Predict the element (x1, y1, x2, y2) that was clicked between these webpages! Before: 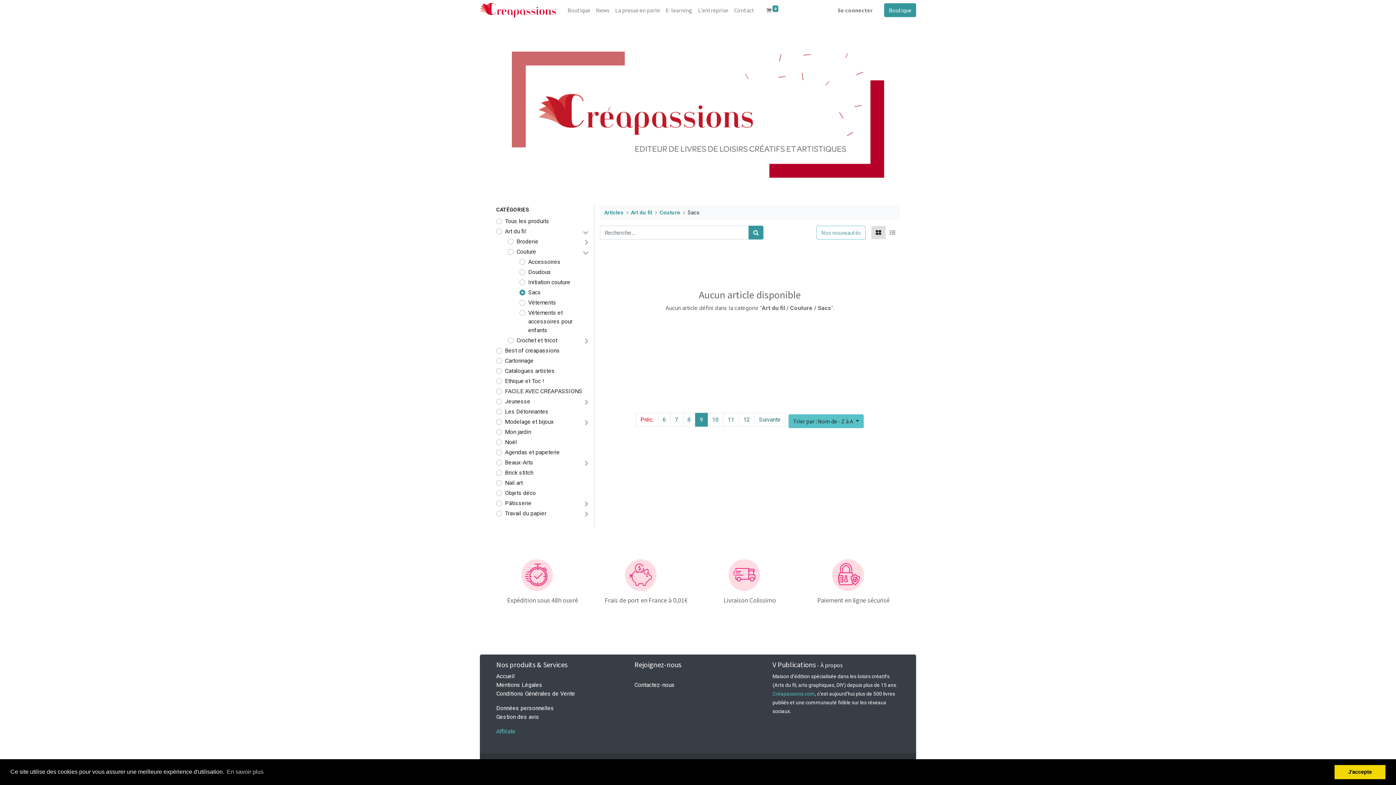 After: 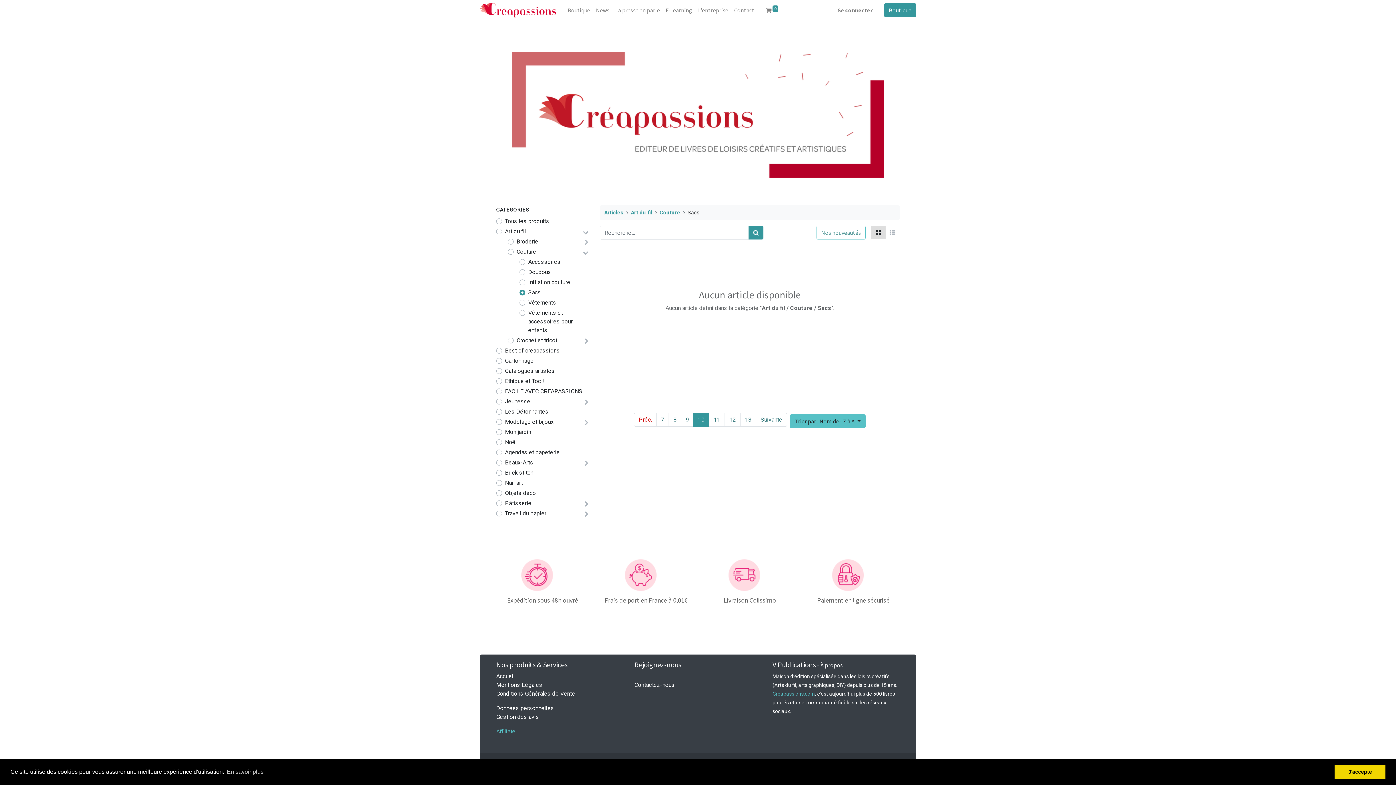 Action: bbox: (754, 413, 785, 426) label: Suivante